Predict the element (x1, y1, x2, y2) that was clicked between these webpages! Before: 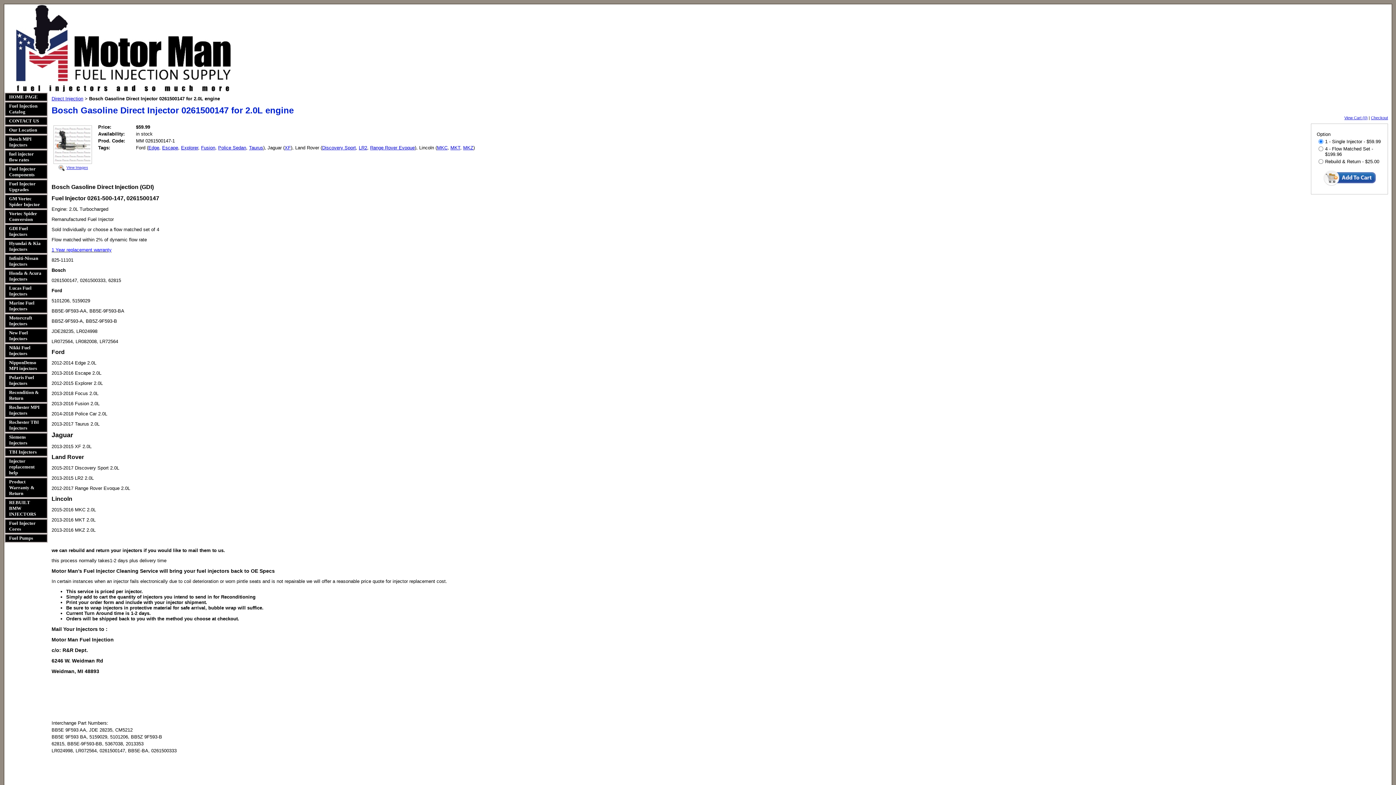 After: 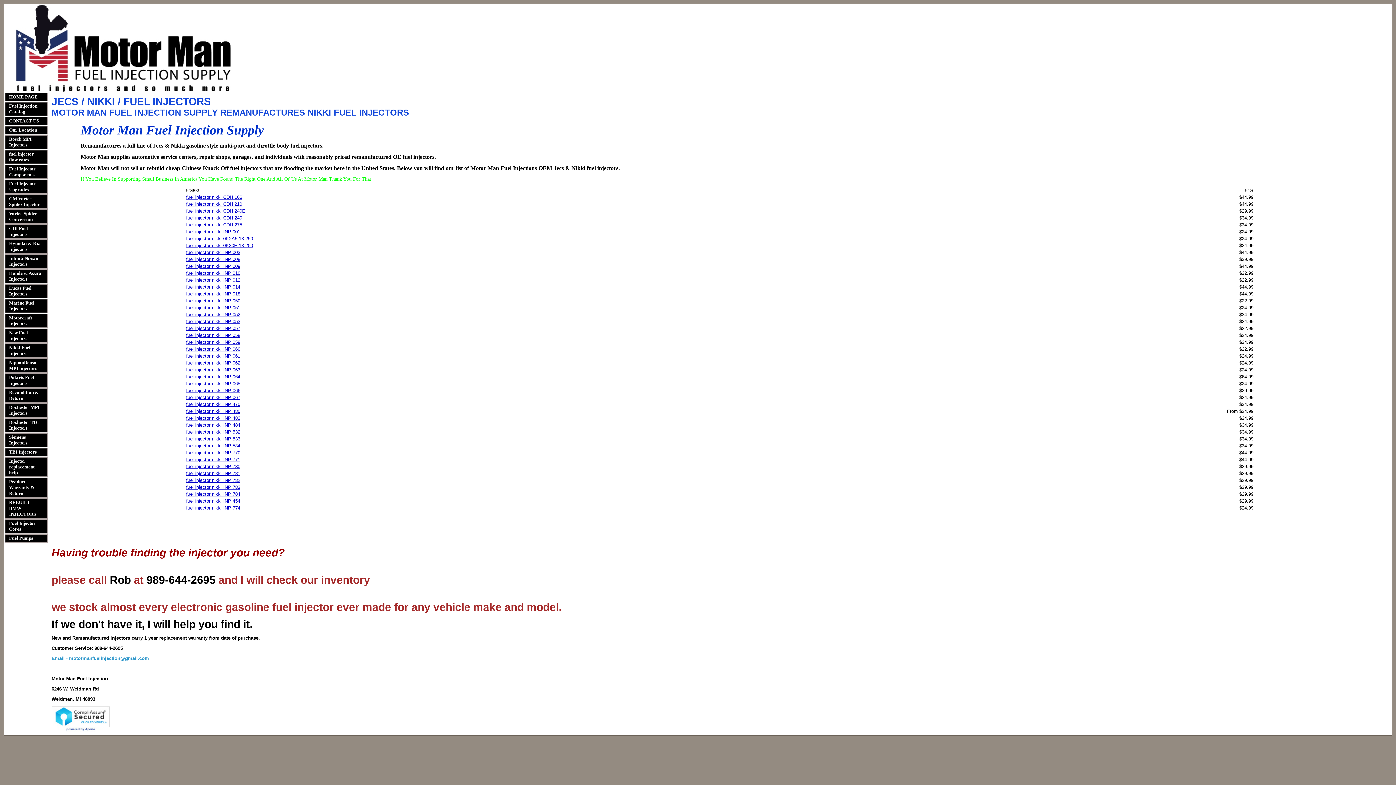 Action: label: Nikki Fuel Injectors bbox: (9, 345, 30, 356)